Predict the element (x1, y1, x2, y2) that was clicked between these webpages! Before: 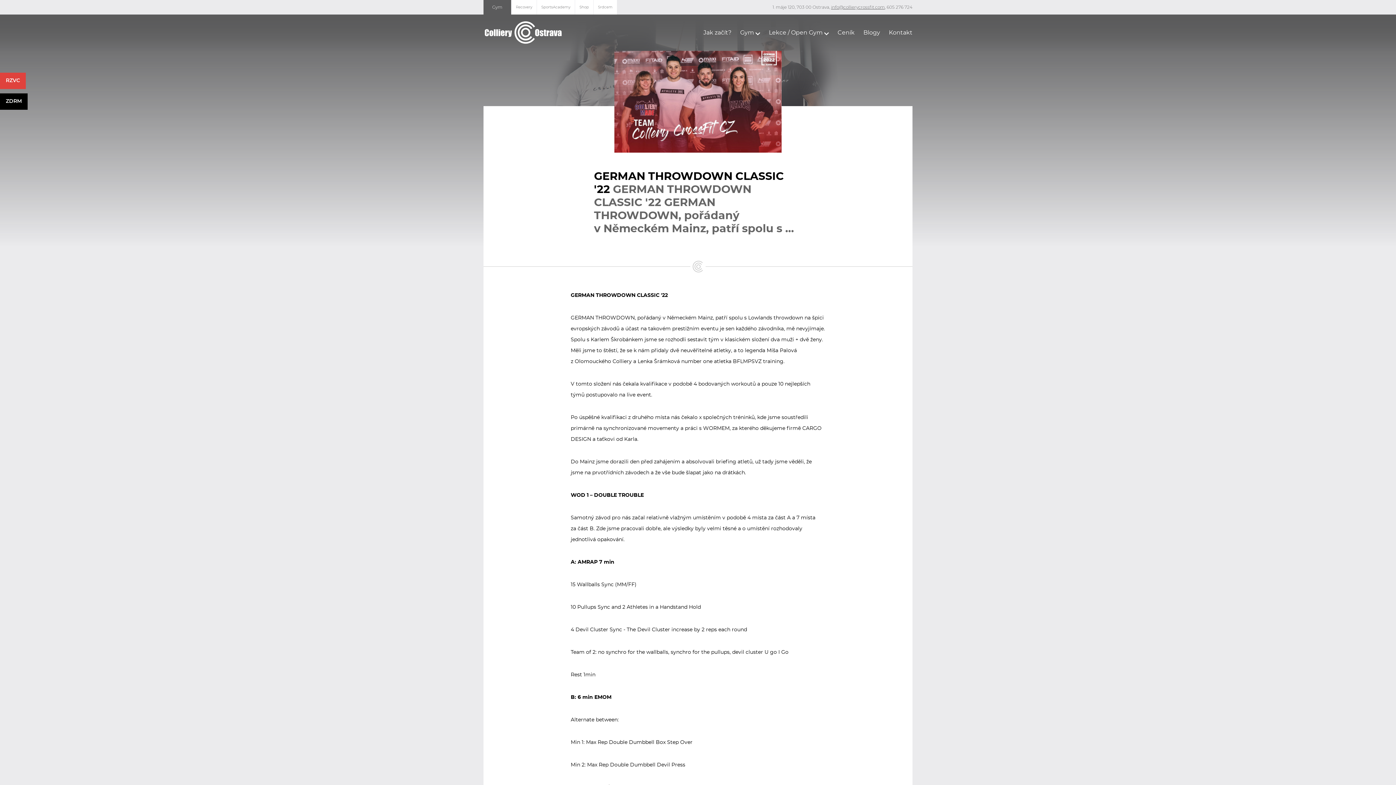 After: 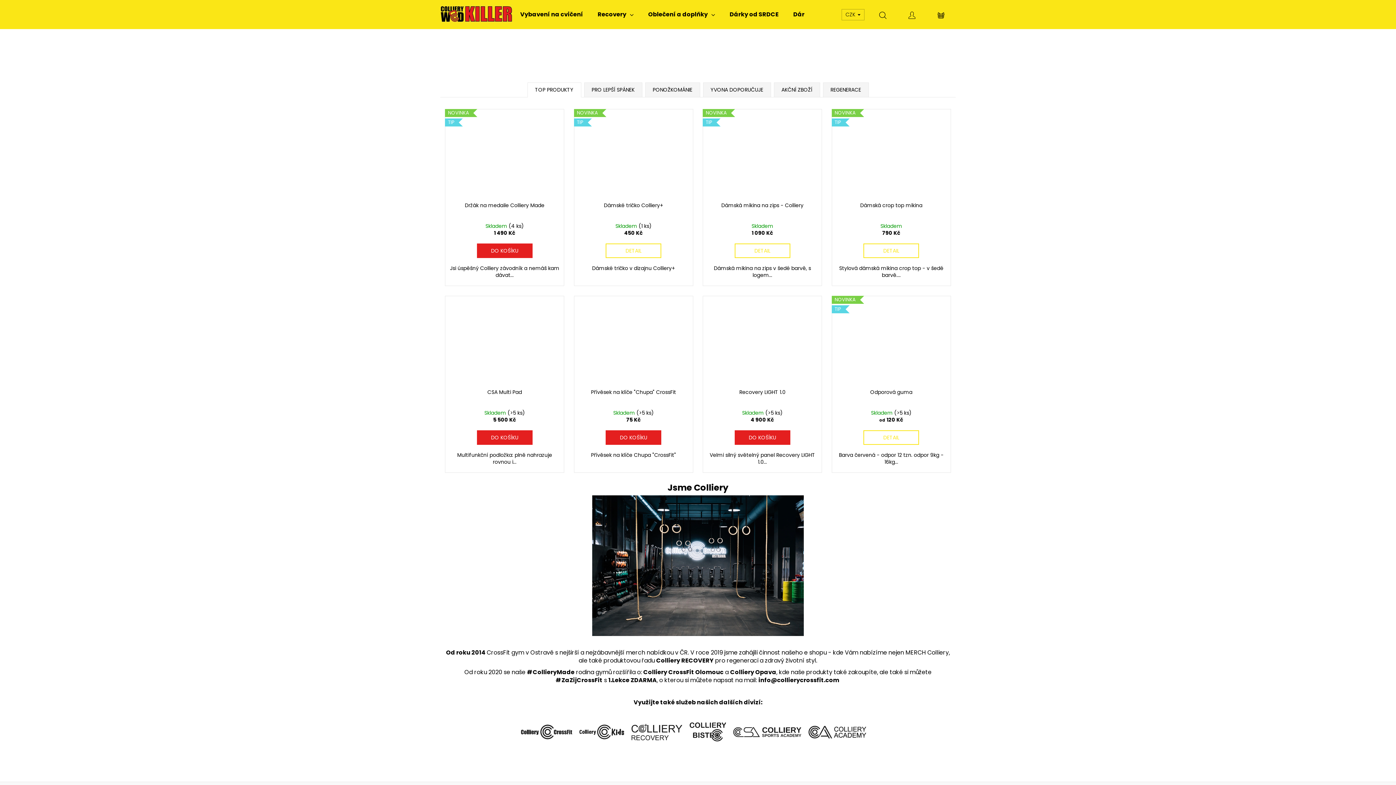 Action: label: Shop bbox: (575, 0, 593, 14)